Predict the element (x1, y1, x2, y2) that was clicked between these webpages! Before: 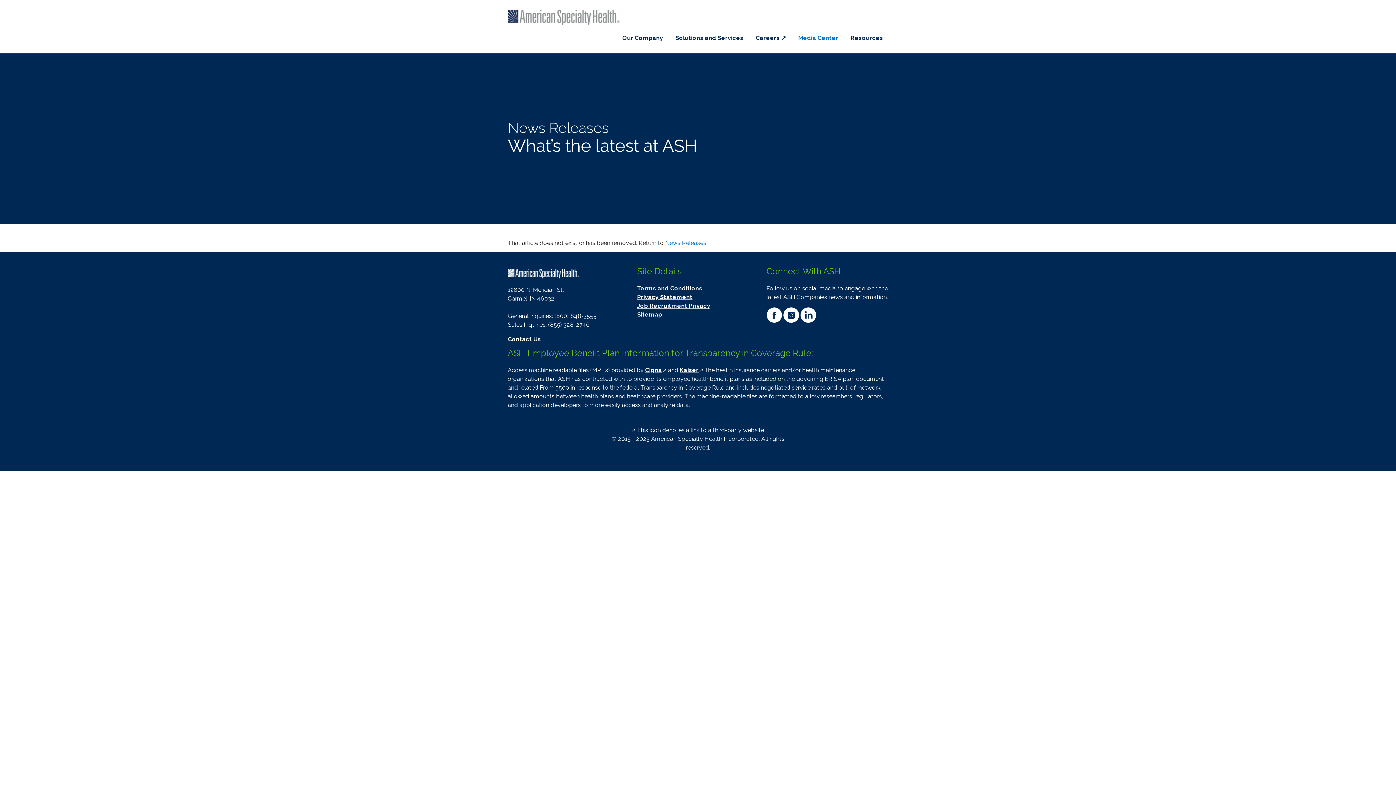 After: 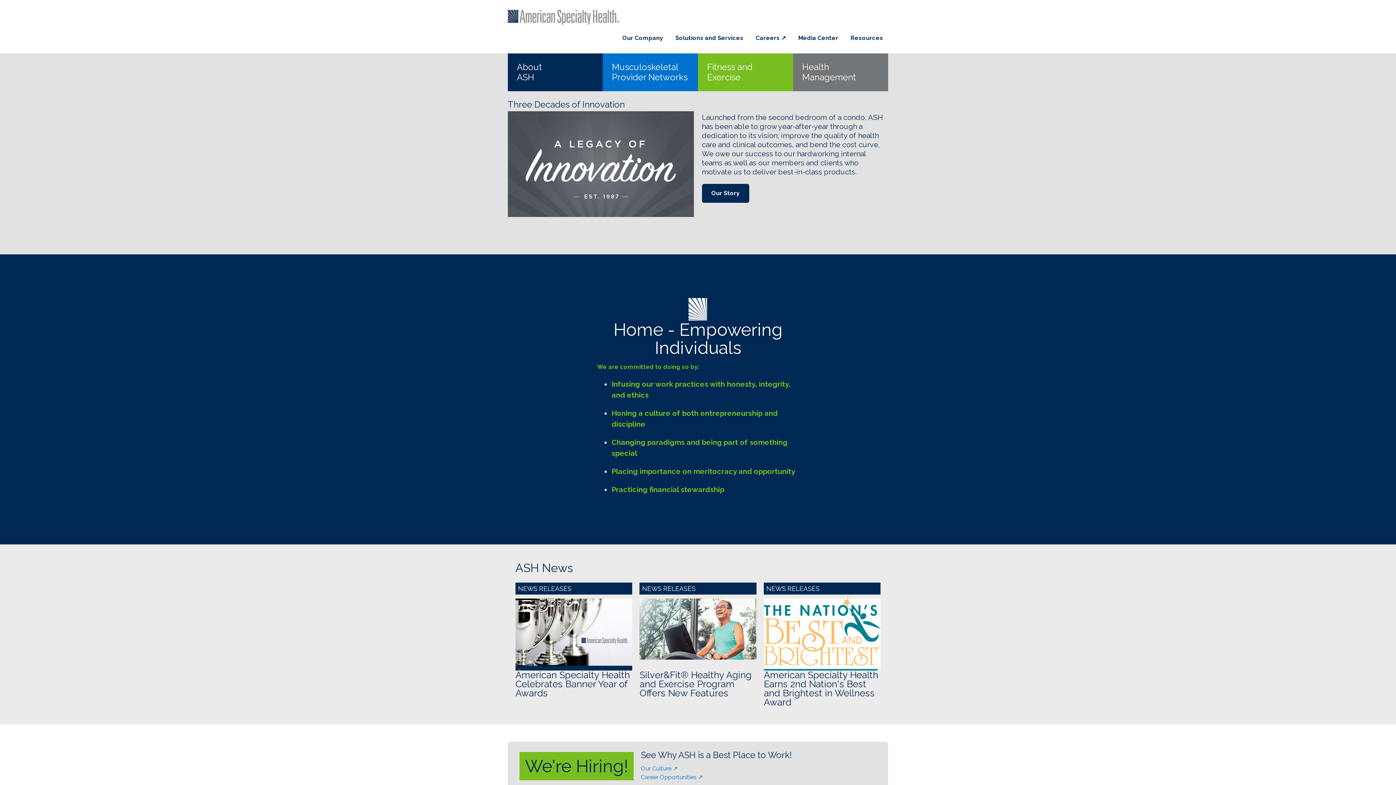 Action: bbox: (508, 266, 580, 280) label:  
American Specialty Health Logo